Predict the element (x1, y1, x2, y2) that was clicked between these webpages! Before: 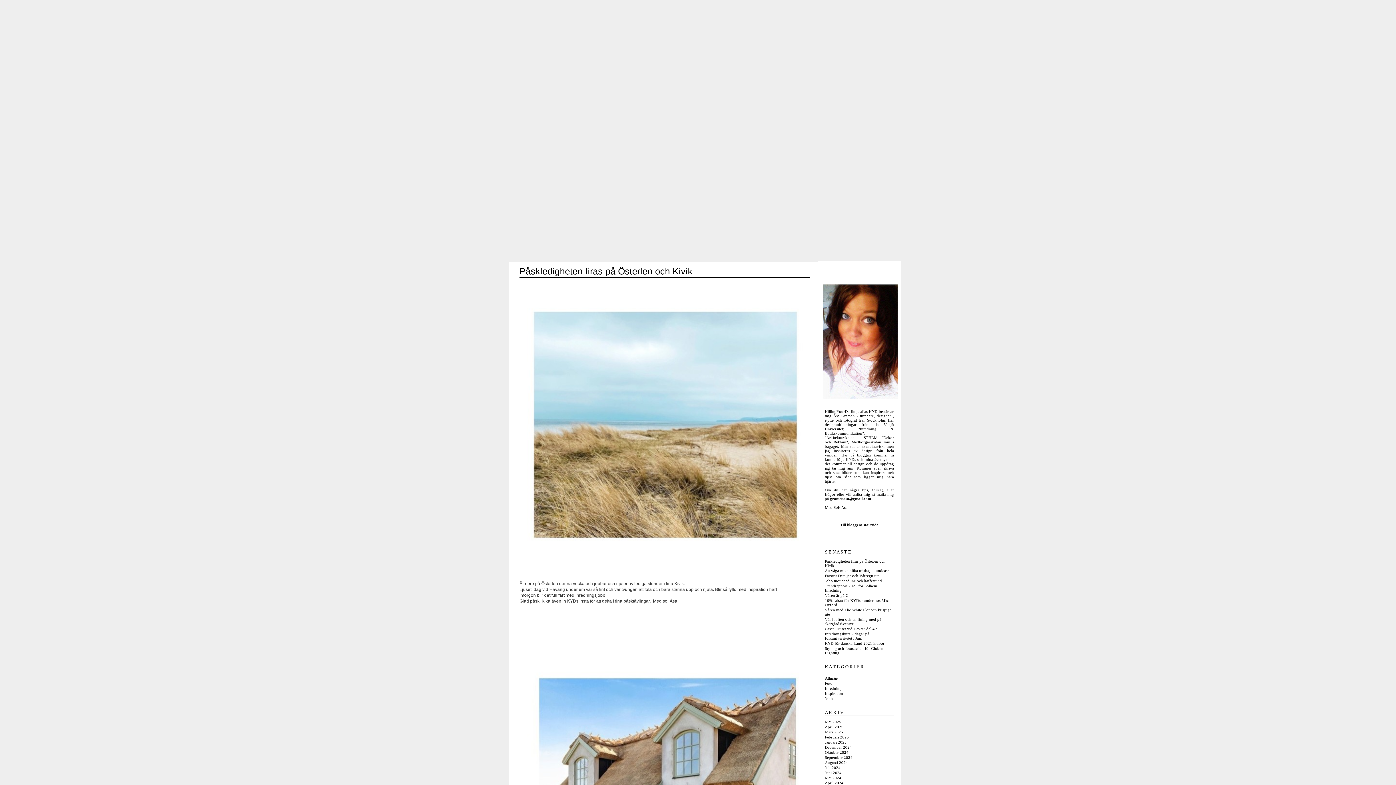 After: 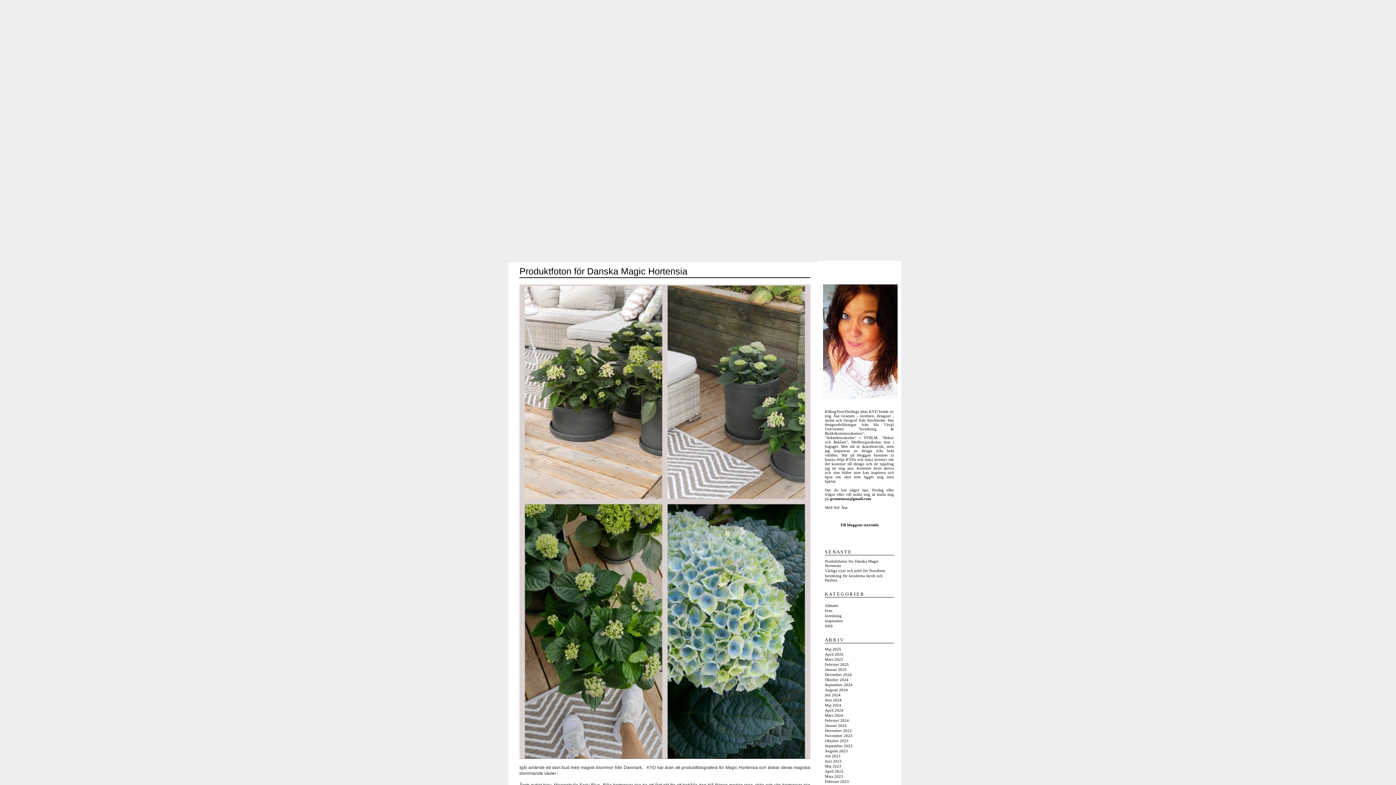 Action: bbox: (825, 730, 843, 734) label: Mars 2025